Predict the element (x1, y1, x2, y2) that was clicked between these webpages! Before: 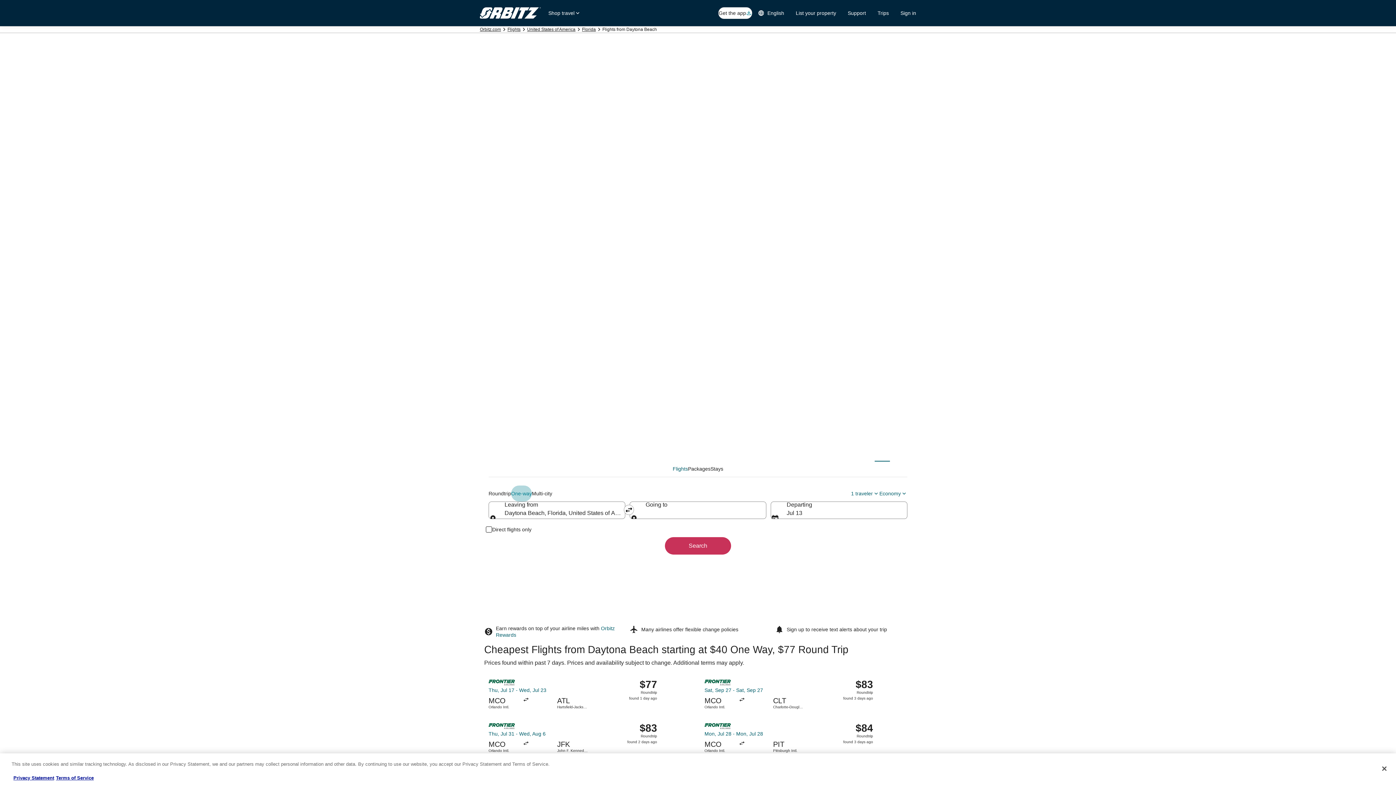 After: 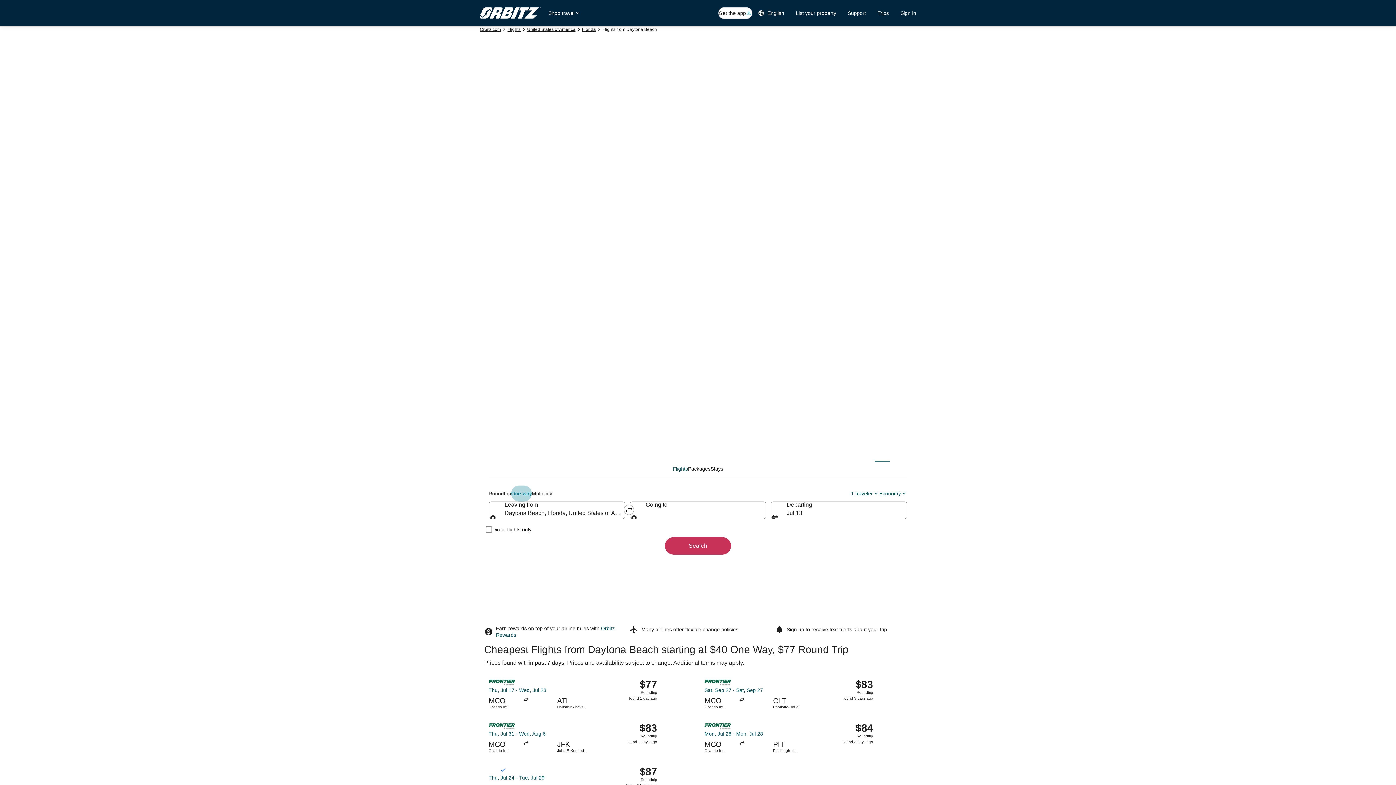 Action: label: Close bbox: (1376, 760, 1392, 776)